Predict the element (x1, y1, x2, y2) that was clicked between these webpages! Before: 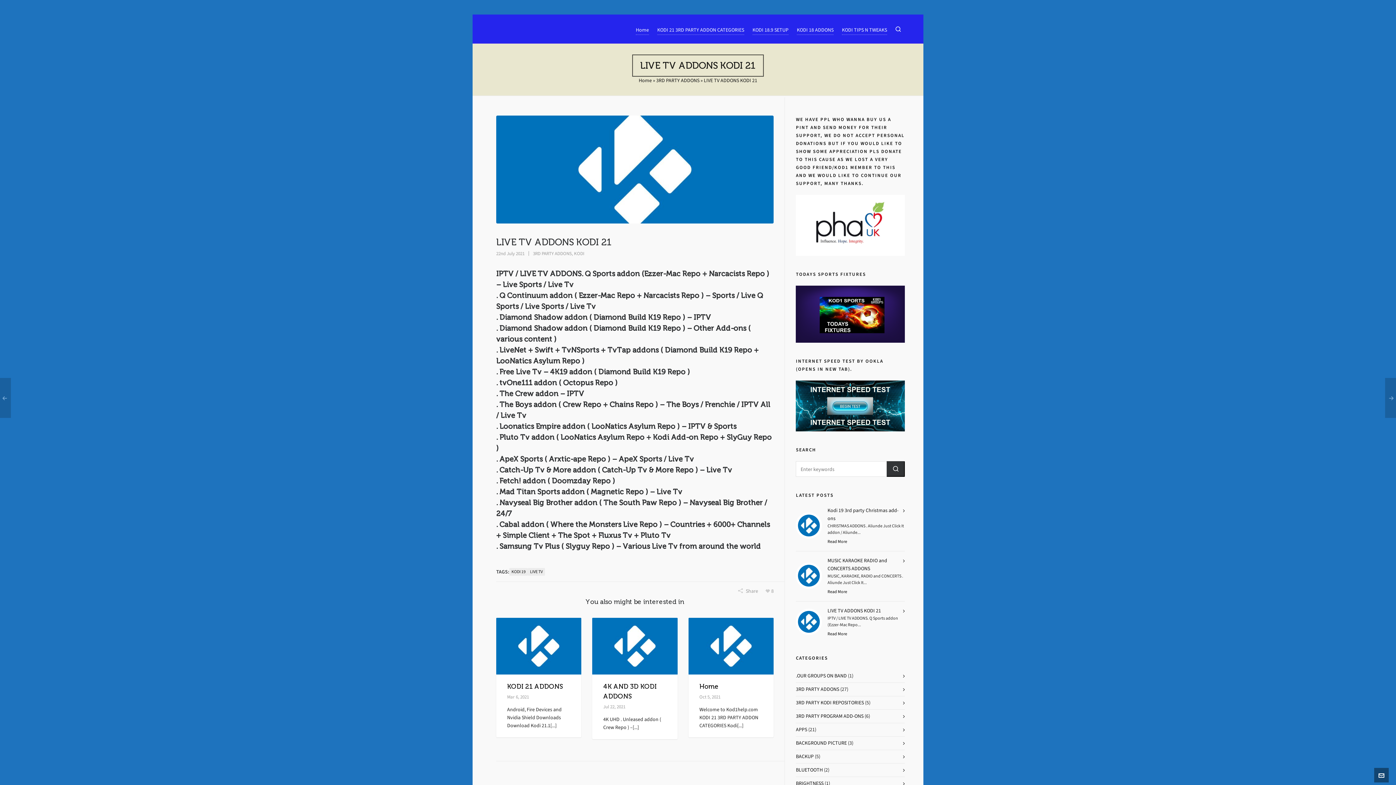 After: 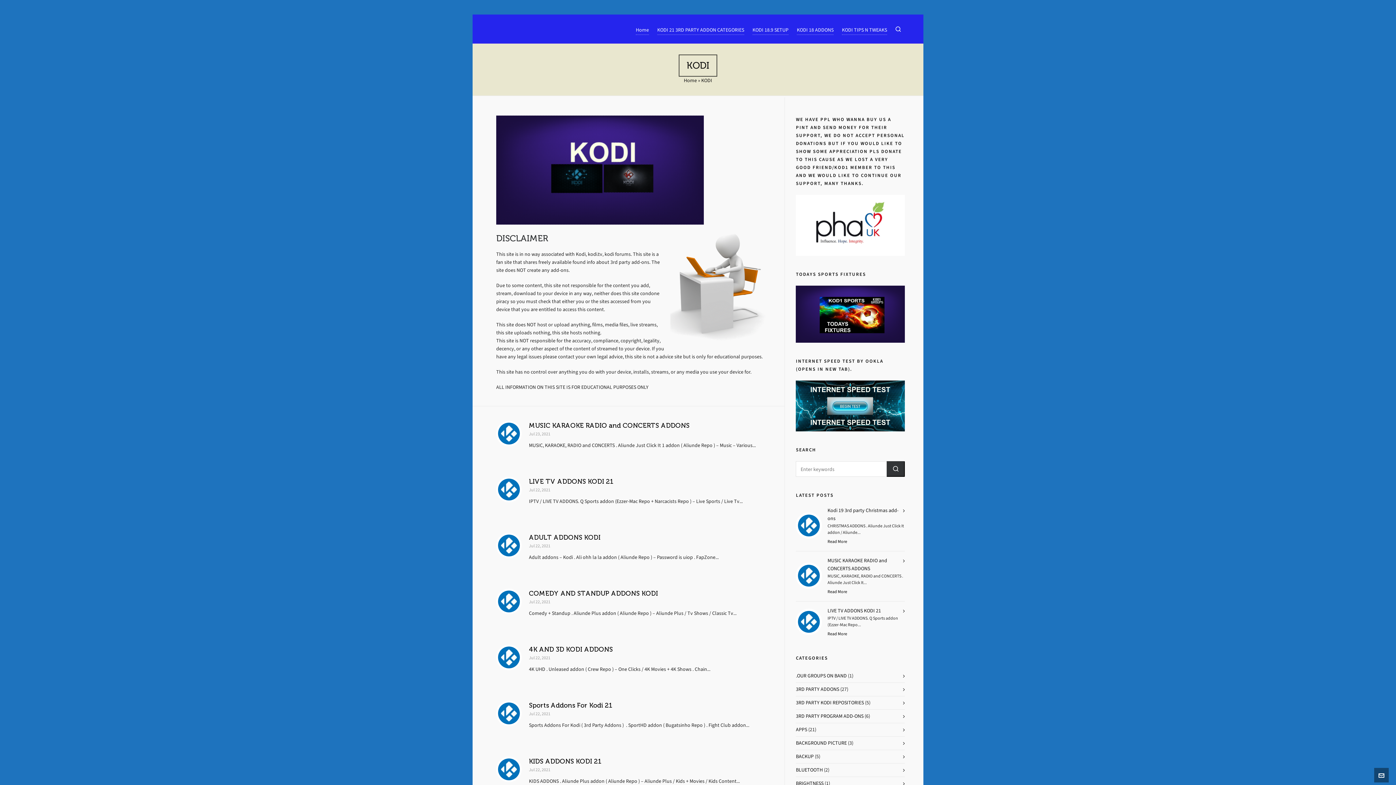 Action: bbox: (574, 250, 584, 256) label: KODI